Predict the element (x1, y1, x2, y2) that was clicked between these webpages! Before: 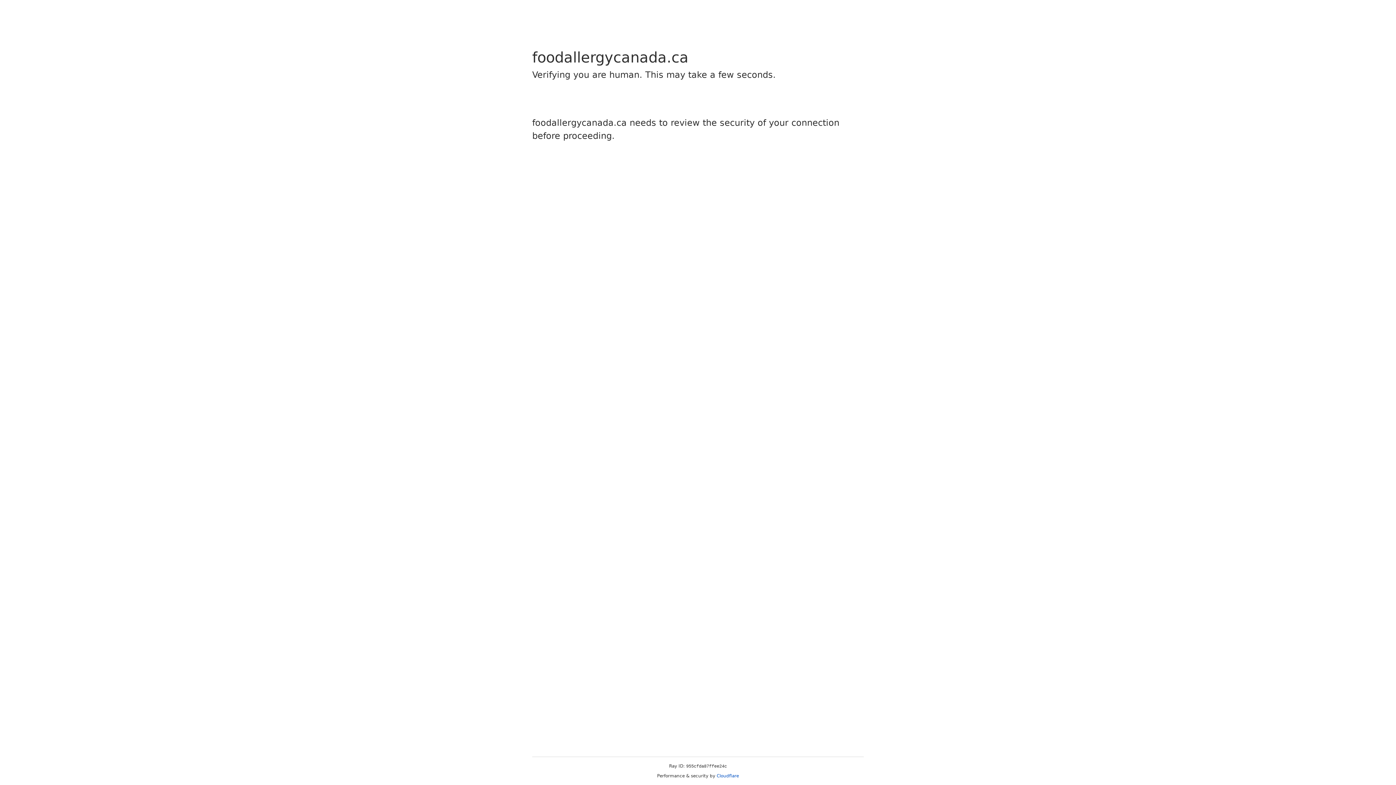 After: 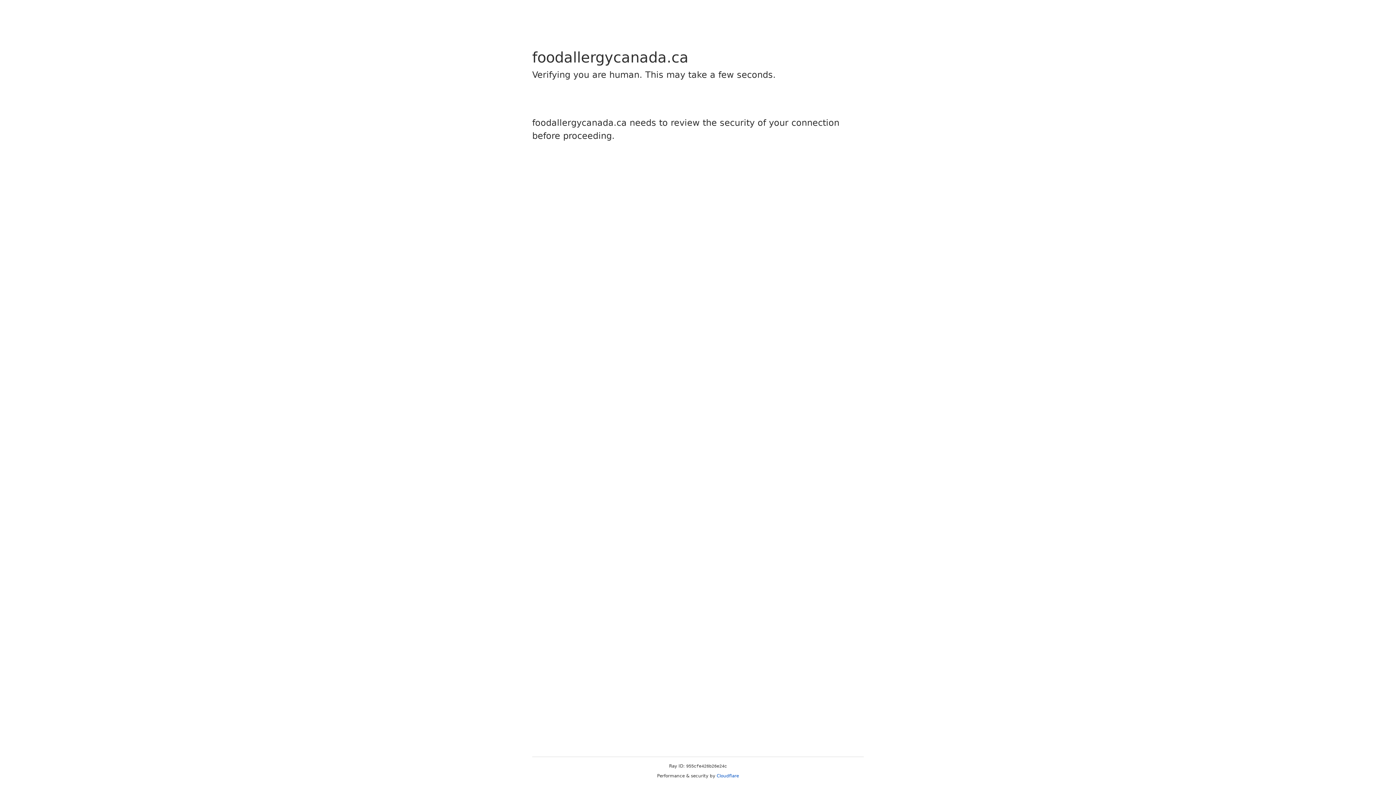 Action: bbox: (716, 773, 739, 778) label: Cloudflare